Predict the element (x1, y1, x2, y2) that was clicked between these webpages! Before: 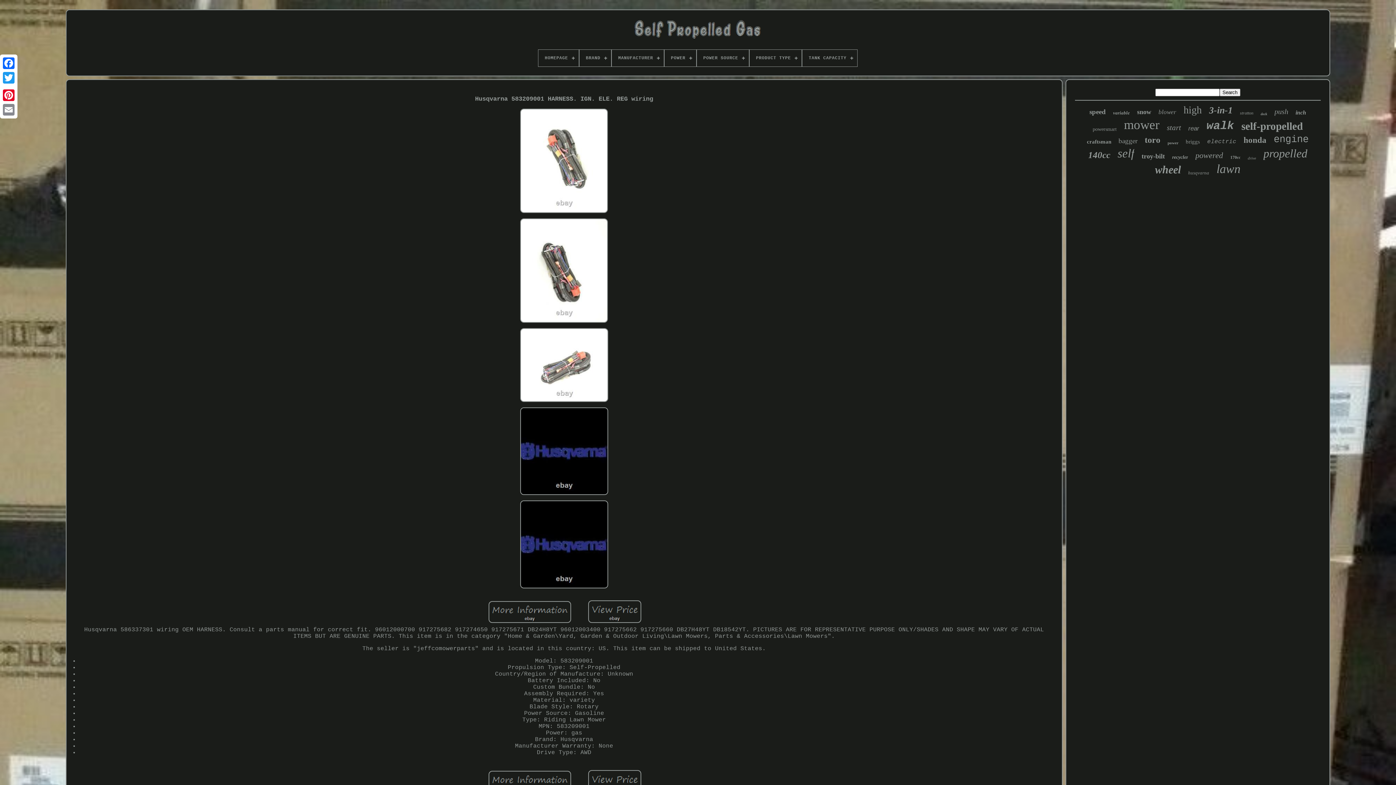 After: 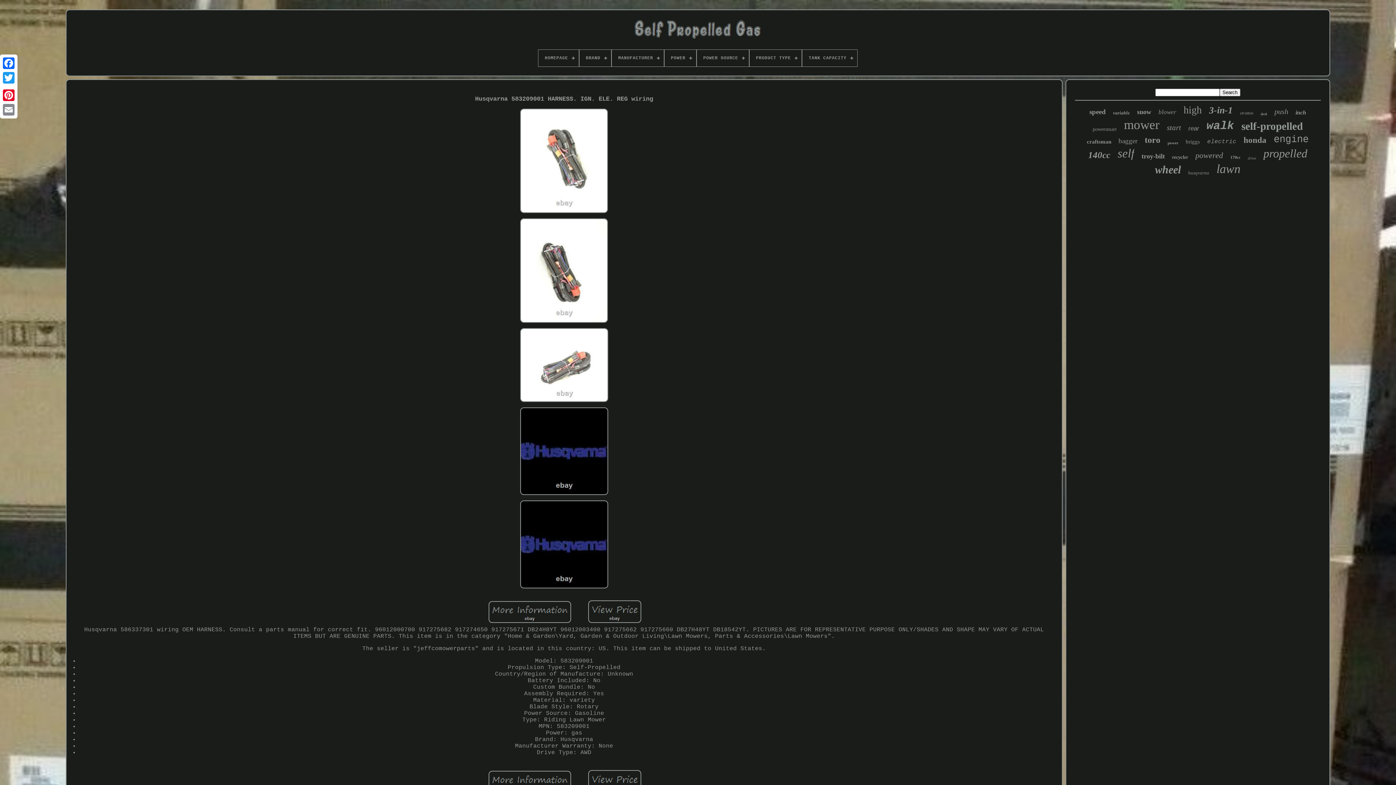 Action: bbox: (516, 405, 612, 499)